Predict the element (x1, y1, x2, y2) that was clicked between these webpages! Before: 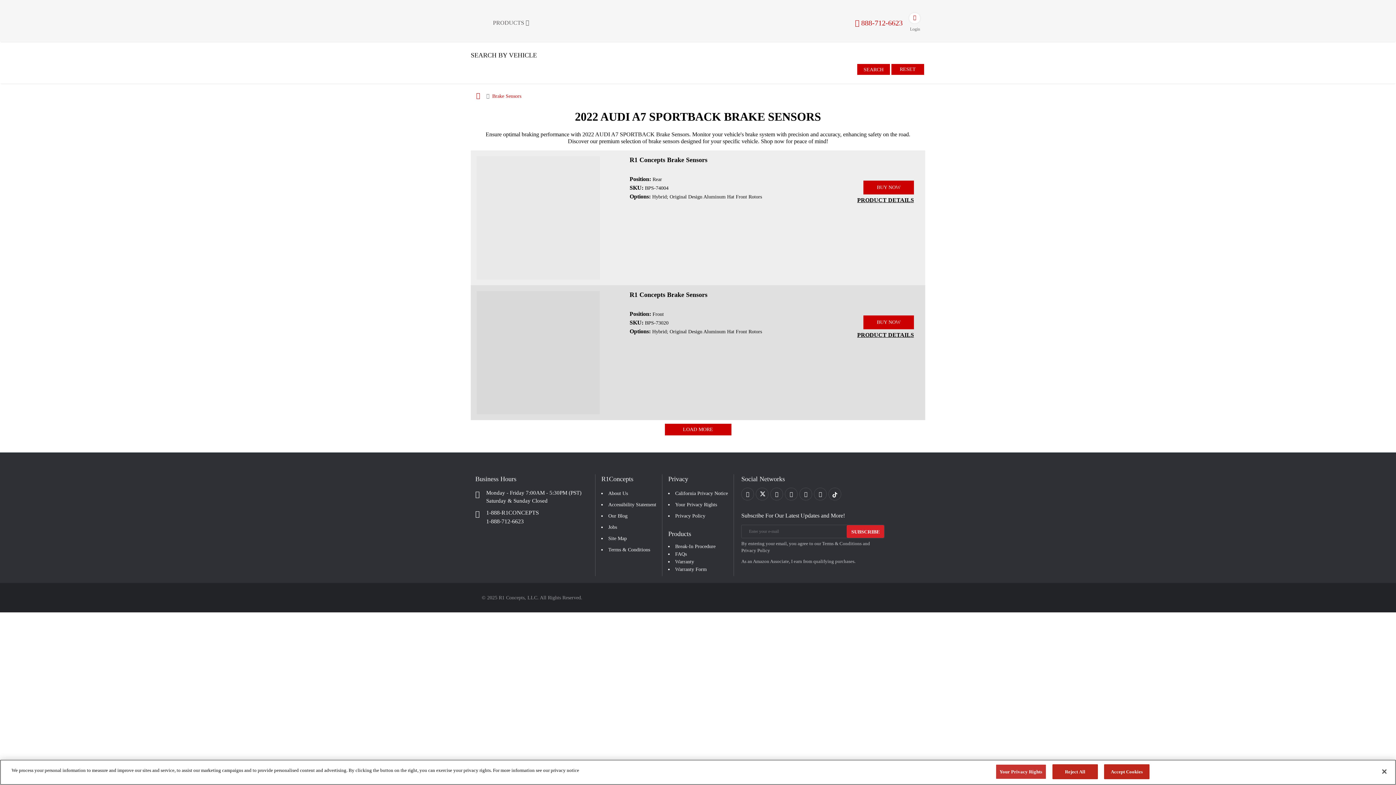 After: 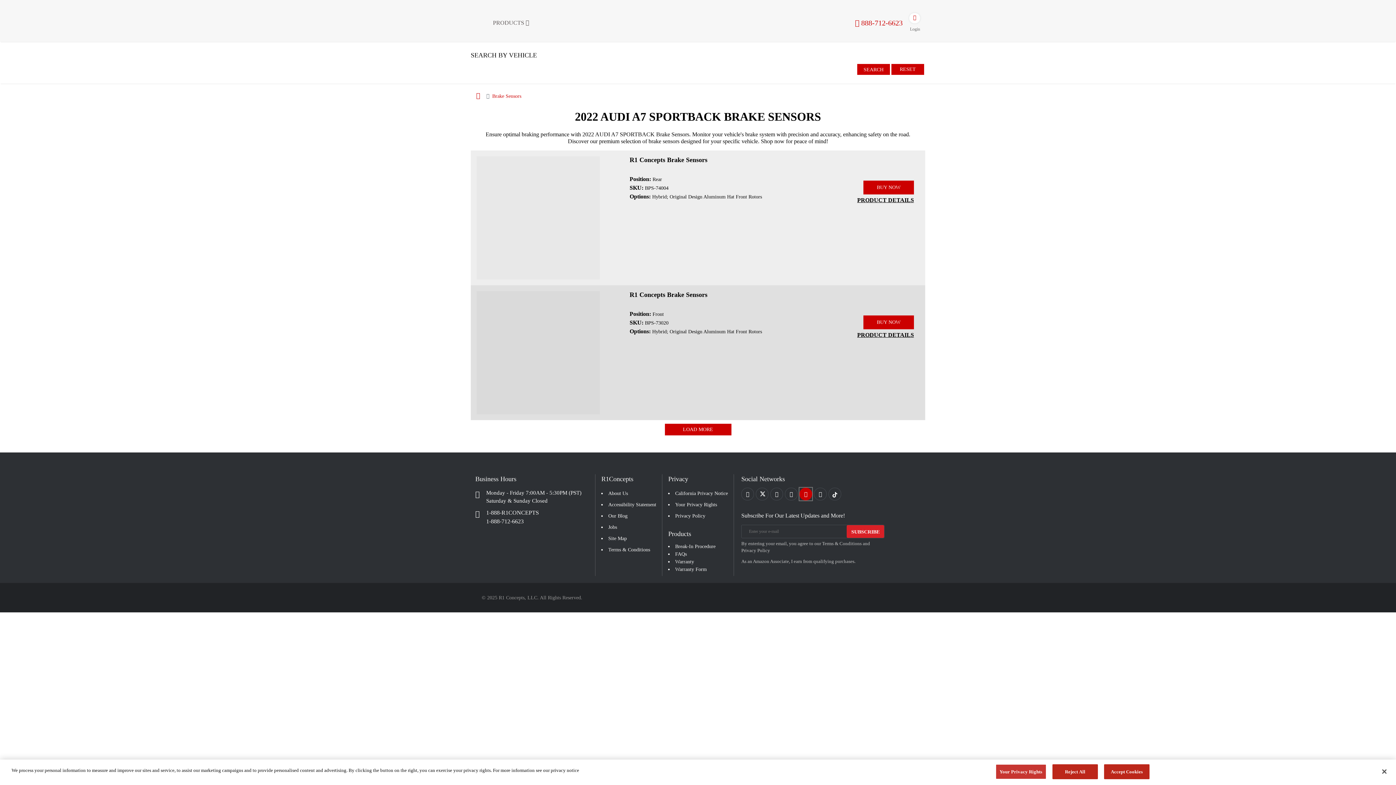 Action: bbox: (799, 488, 812, 500) label: Link to Instagram footer